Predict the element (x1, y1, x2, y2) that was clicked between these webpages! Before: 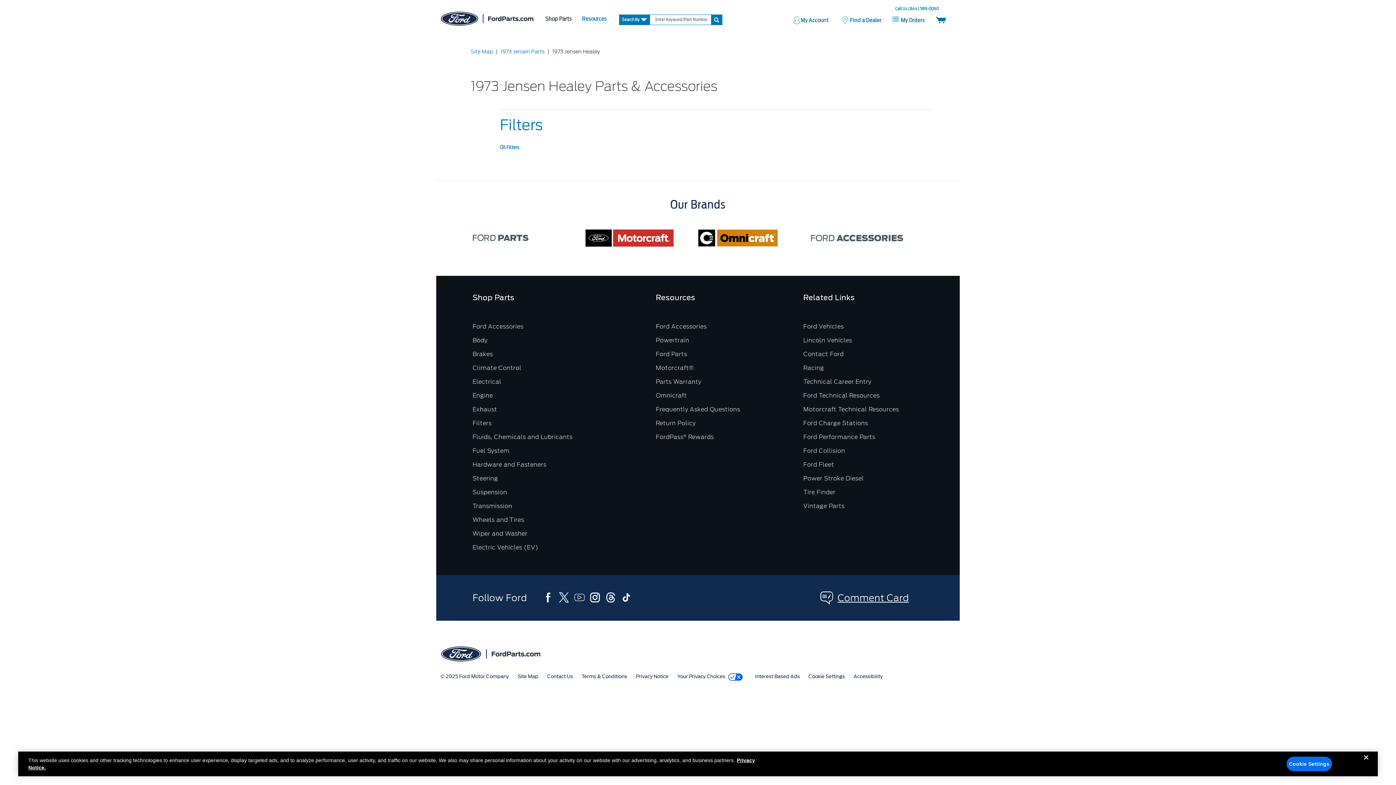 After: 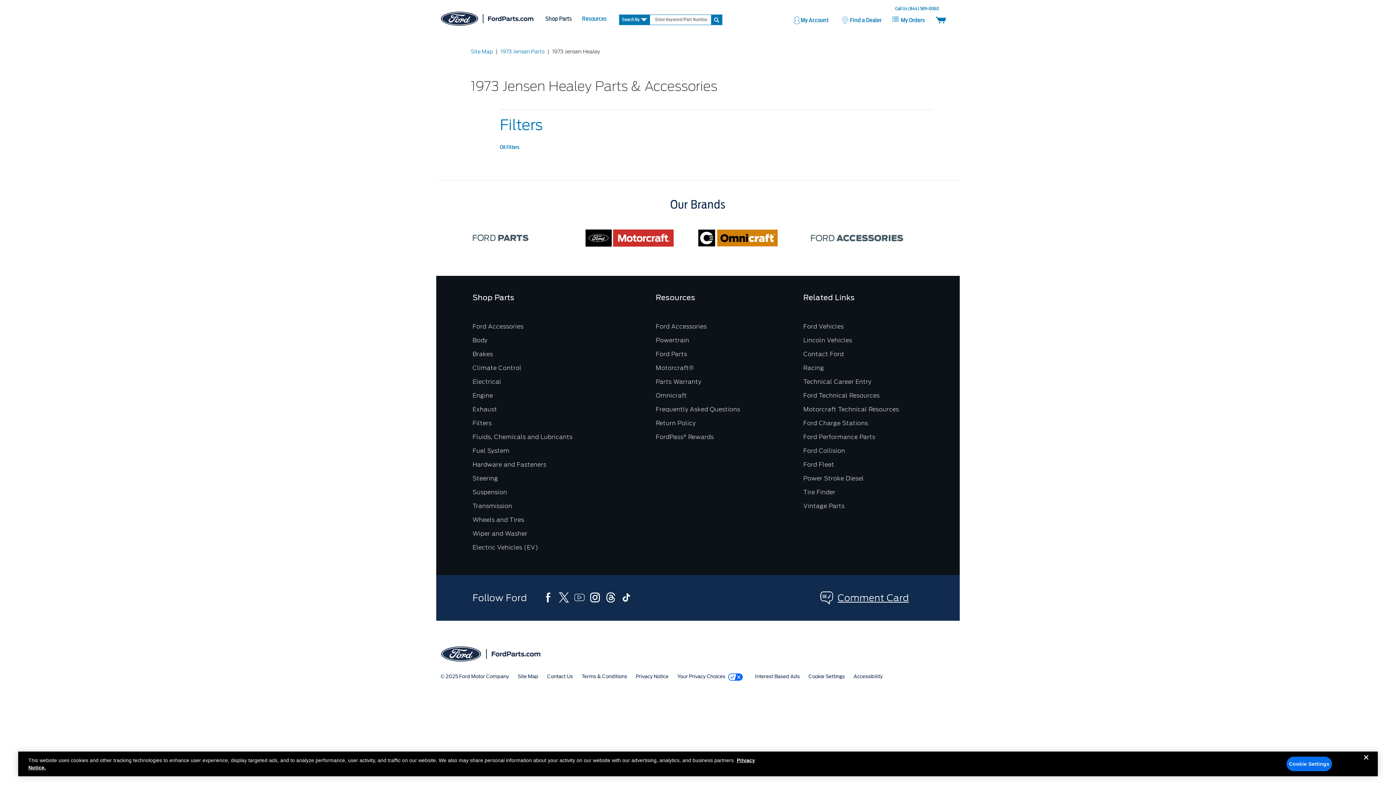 Action: label: Motorcraft Technical Resources bbox: (803, 406, 899, 413)